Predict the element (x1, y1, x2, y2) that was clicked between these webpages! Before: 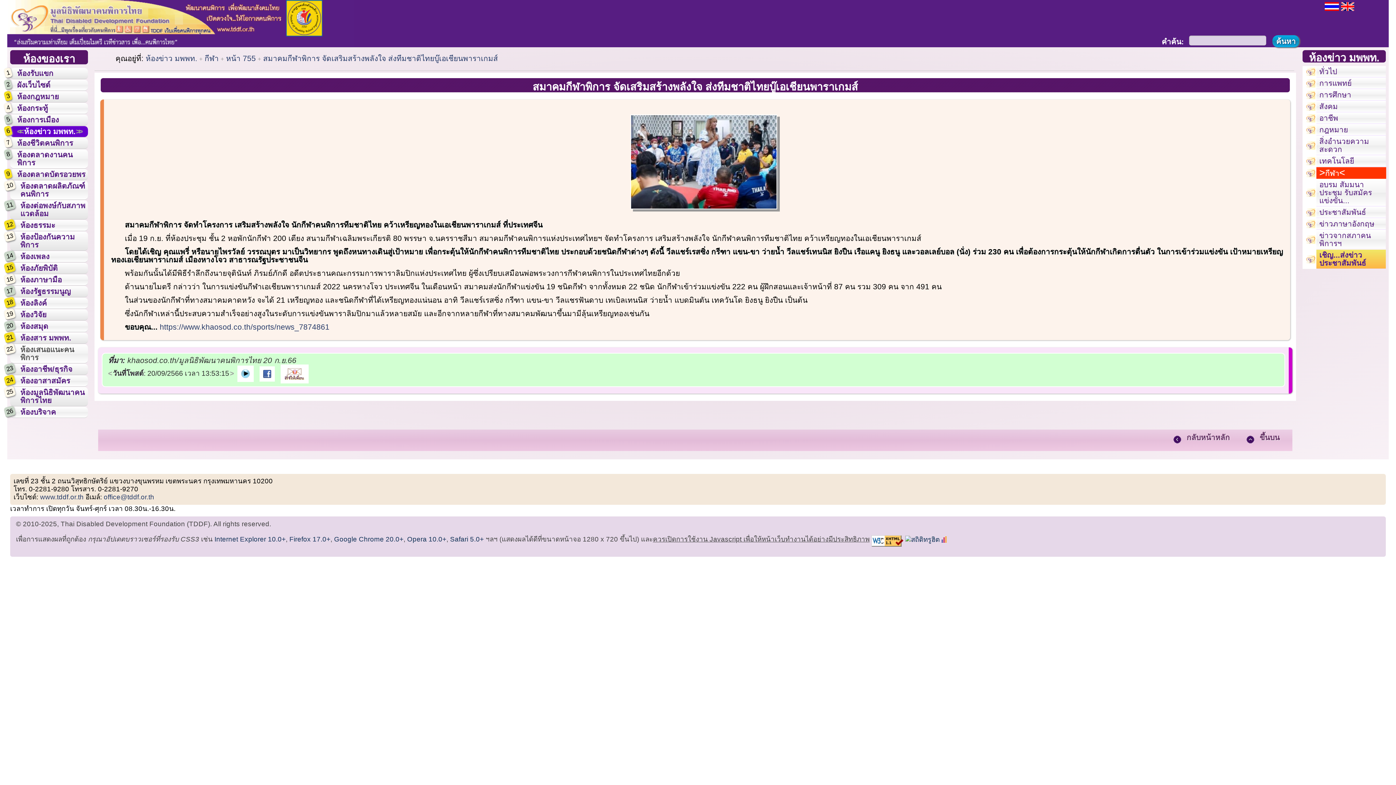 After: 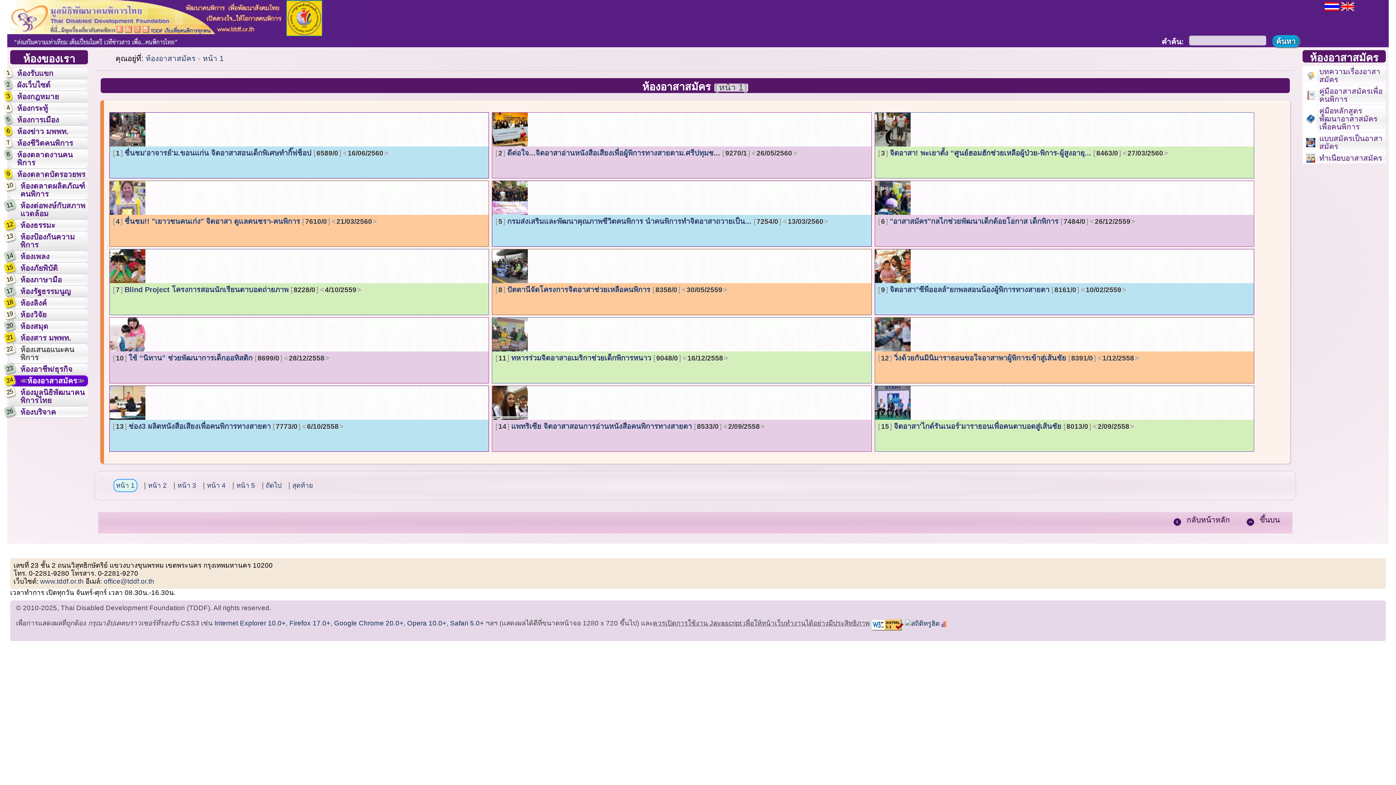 Action: label: ห้องอาสาสมัคร bbox: (10, 375, 88, 386)